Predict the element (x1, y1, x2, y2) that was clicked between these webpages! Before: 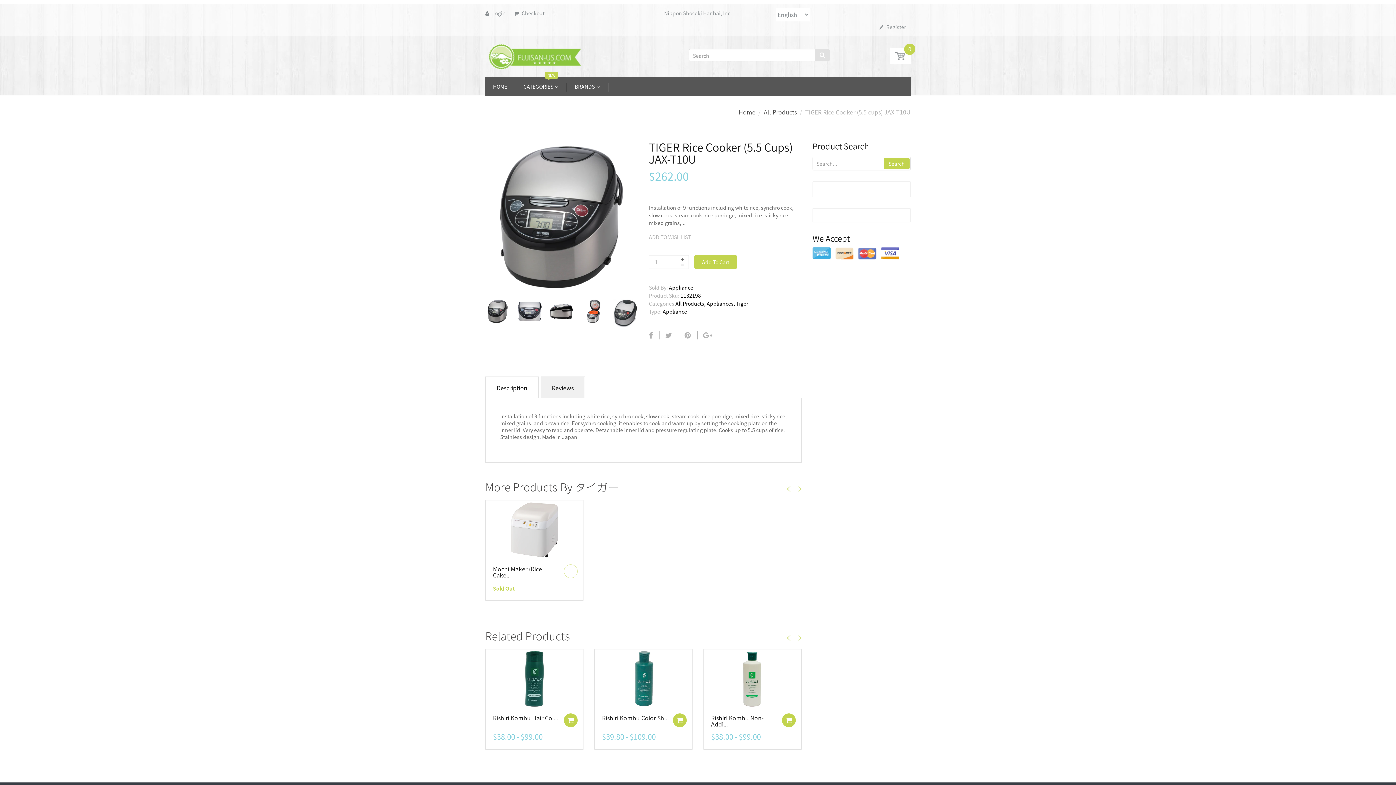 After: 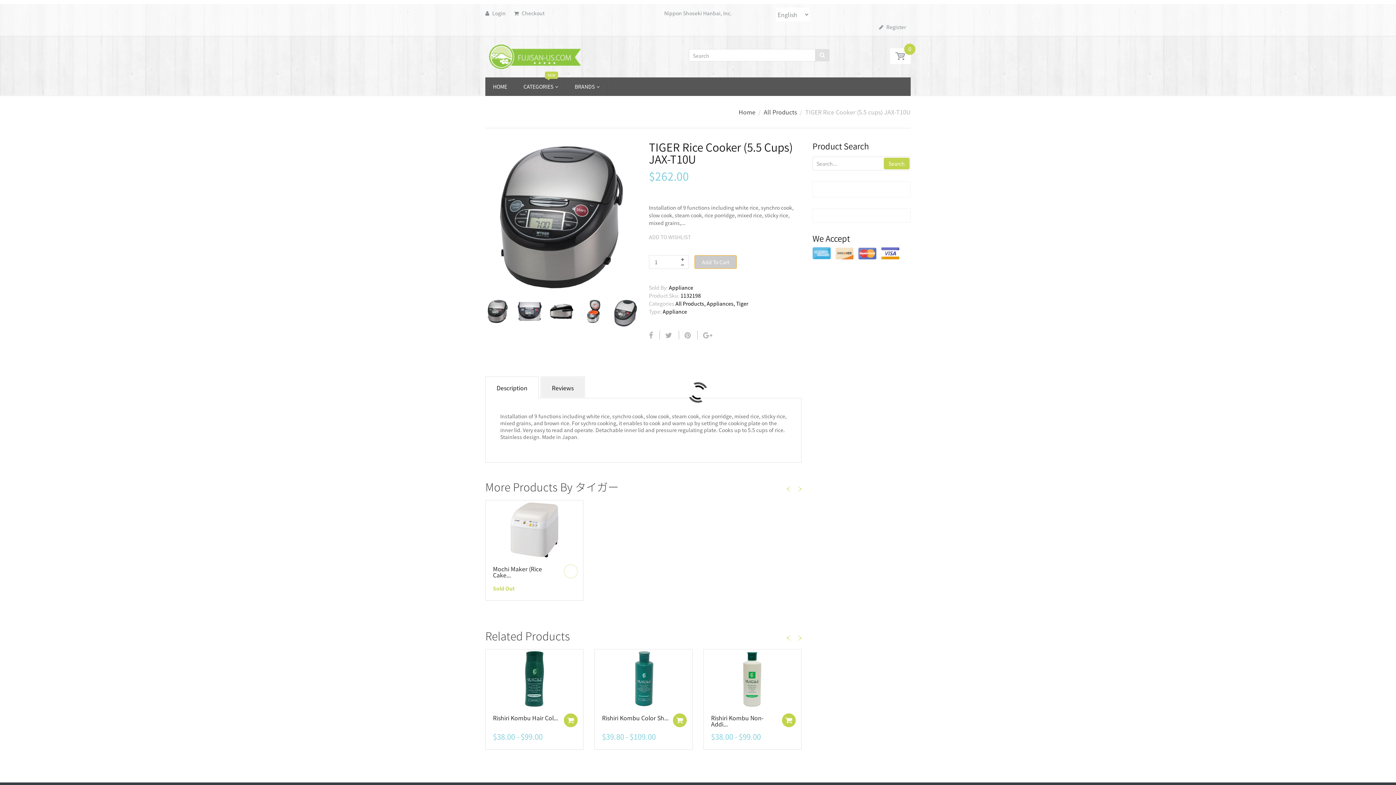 Action: label: Add To Cart bbox: (694, 255, 737, 269)